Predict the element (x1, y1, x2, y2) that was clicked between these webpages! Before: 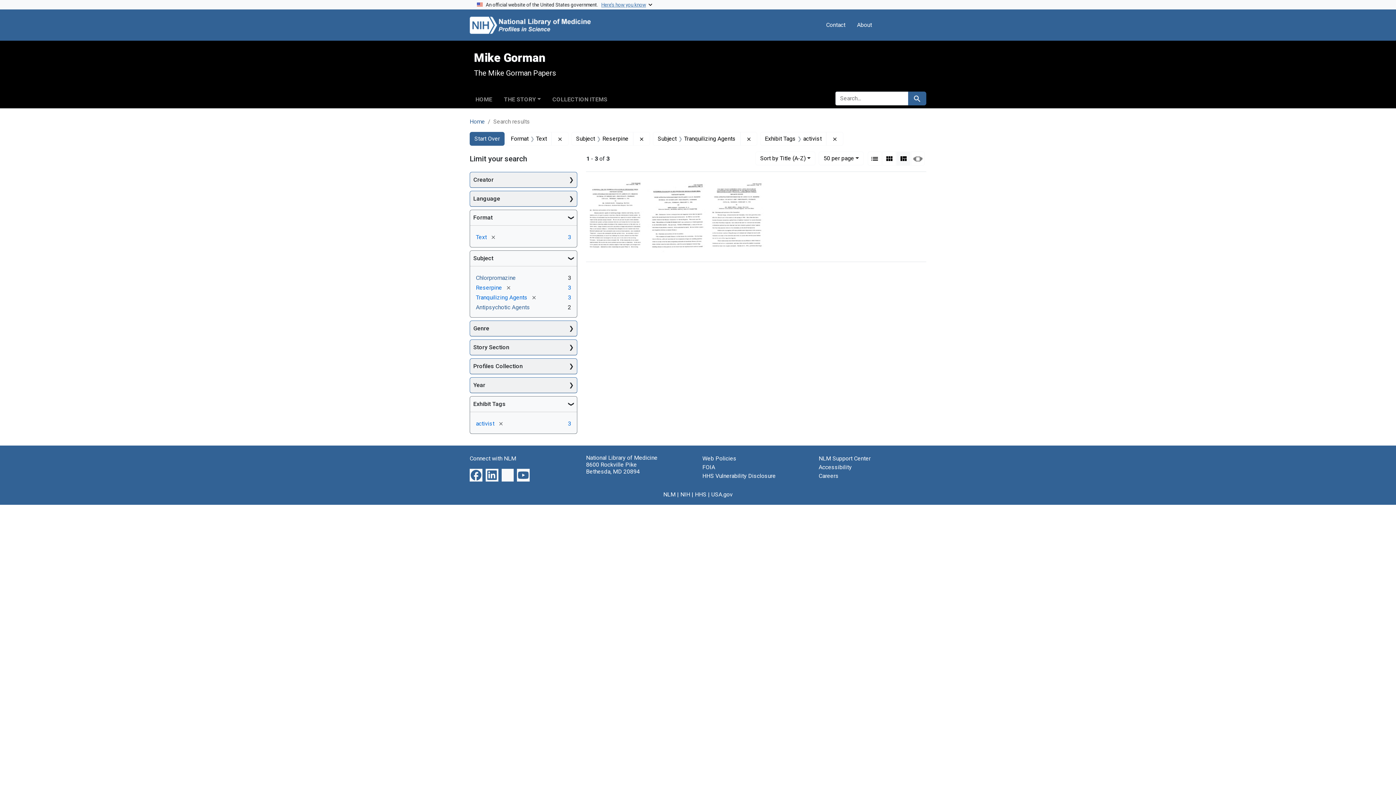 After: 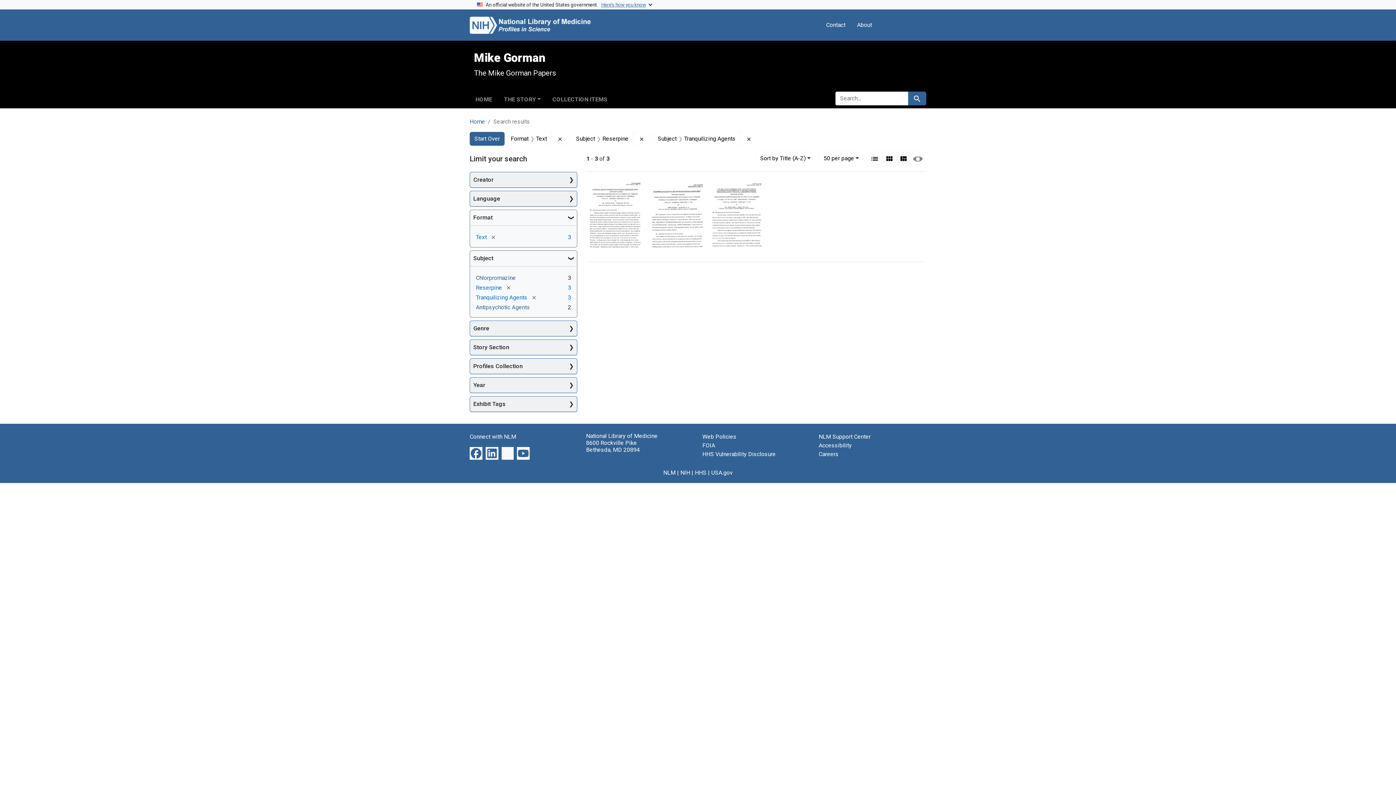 Action: bbox: (826, 132, 843, 145) label: Remove constraint Exhibit Tags: activist